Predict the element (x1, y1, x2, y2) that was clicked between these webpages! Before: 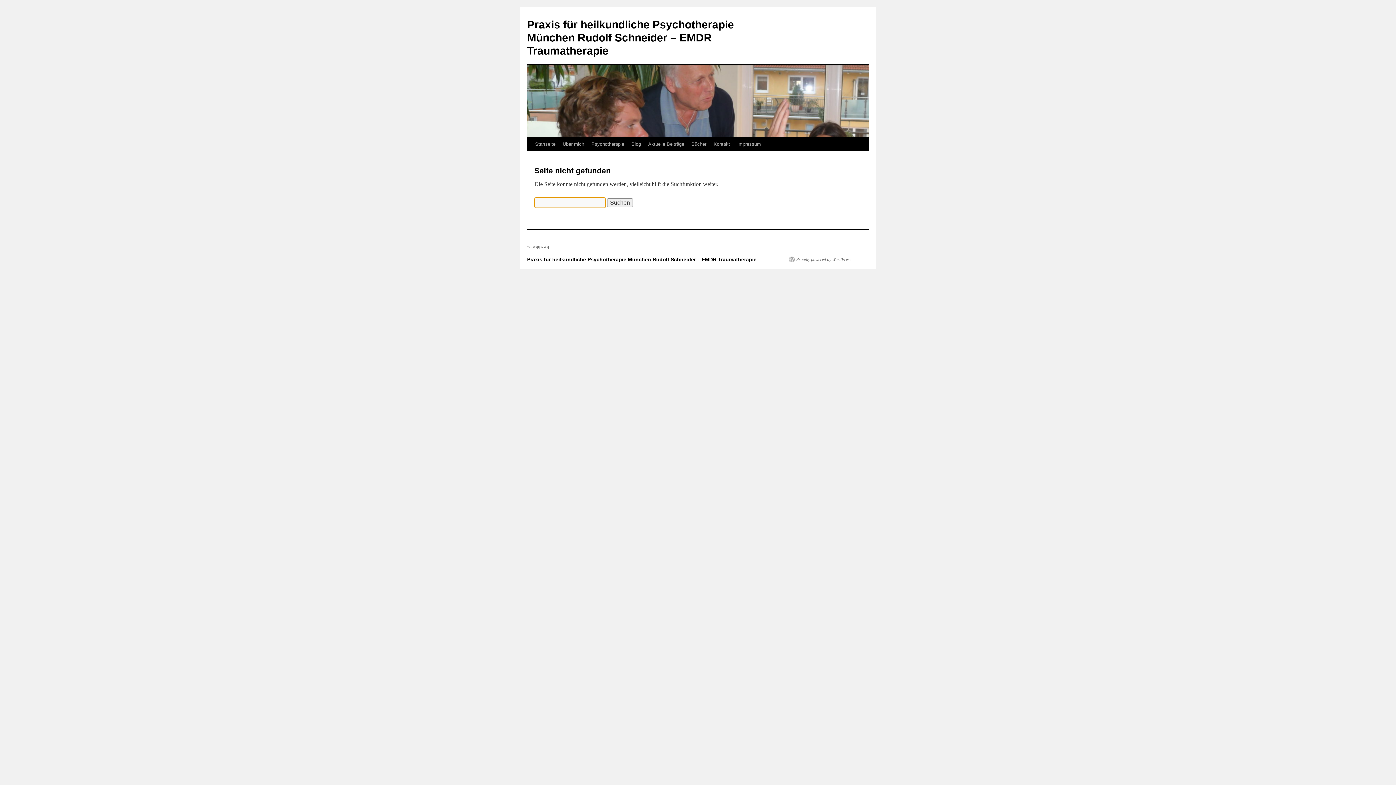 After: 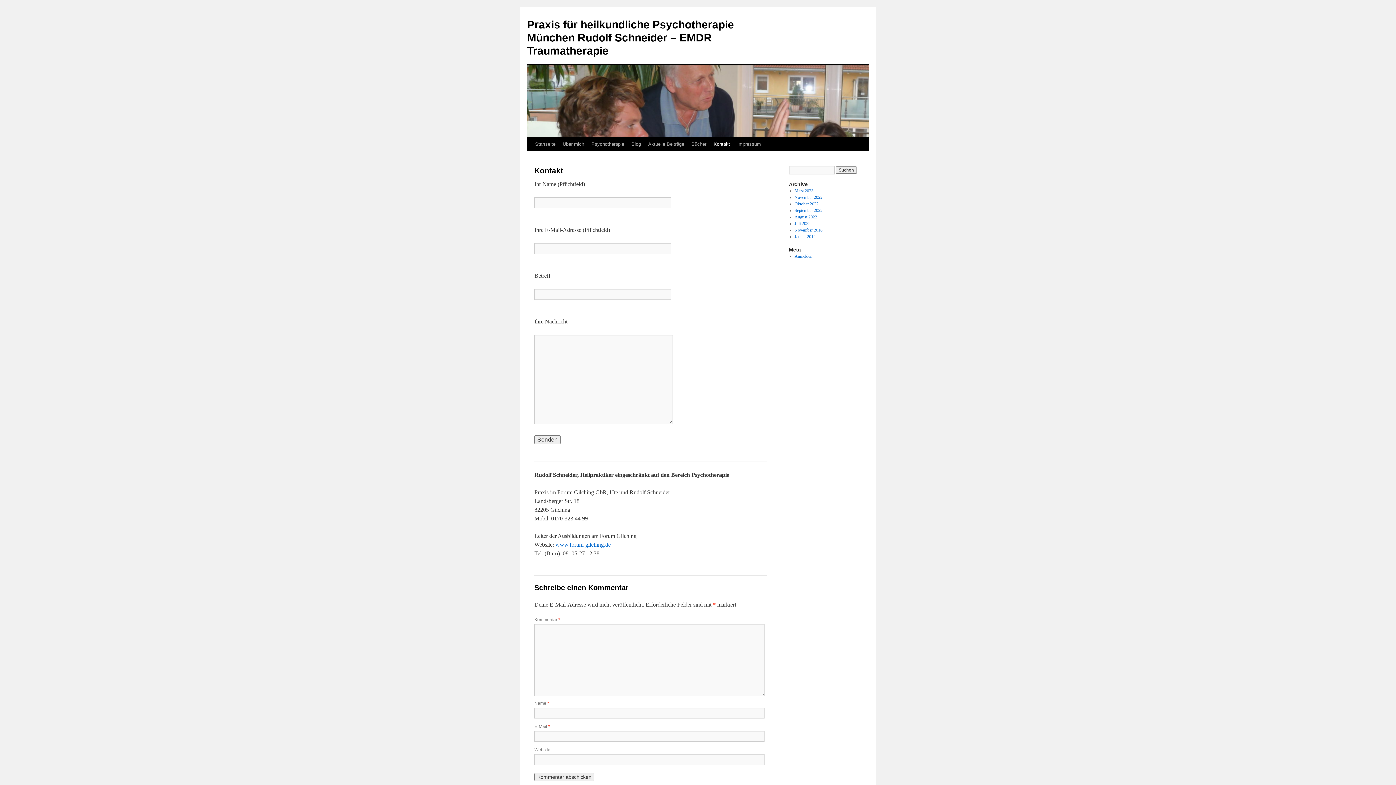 Action: bbox: (710, 137, 733, 151) label: Kontakt